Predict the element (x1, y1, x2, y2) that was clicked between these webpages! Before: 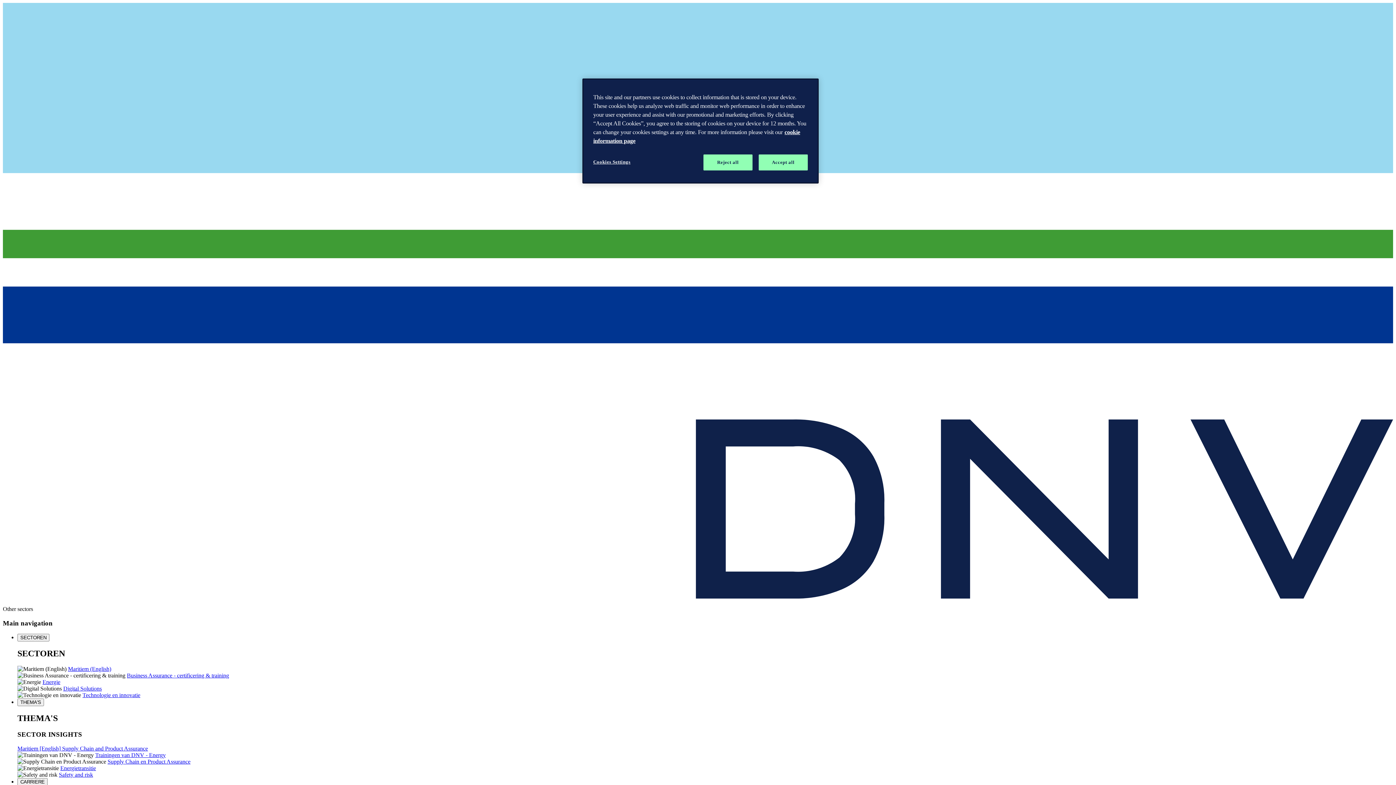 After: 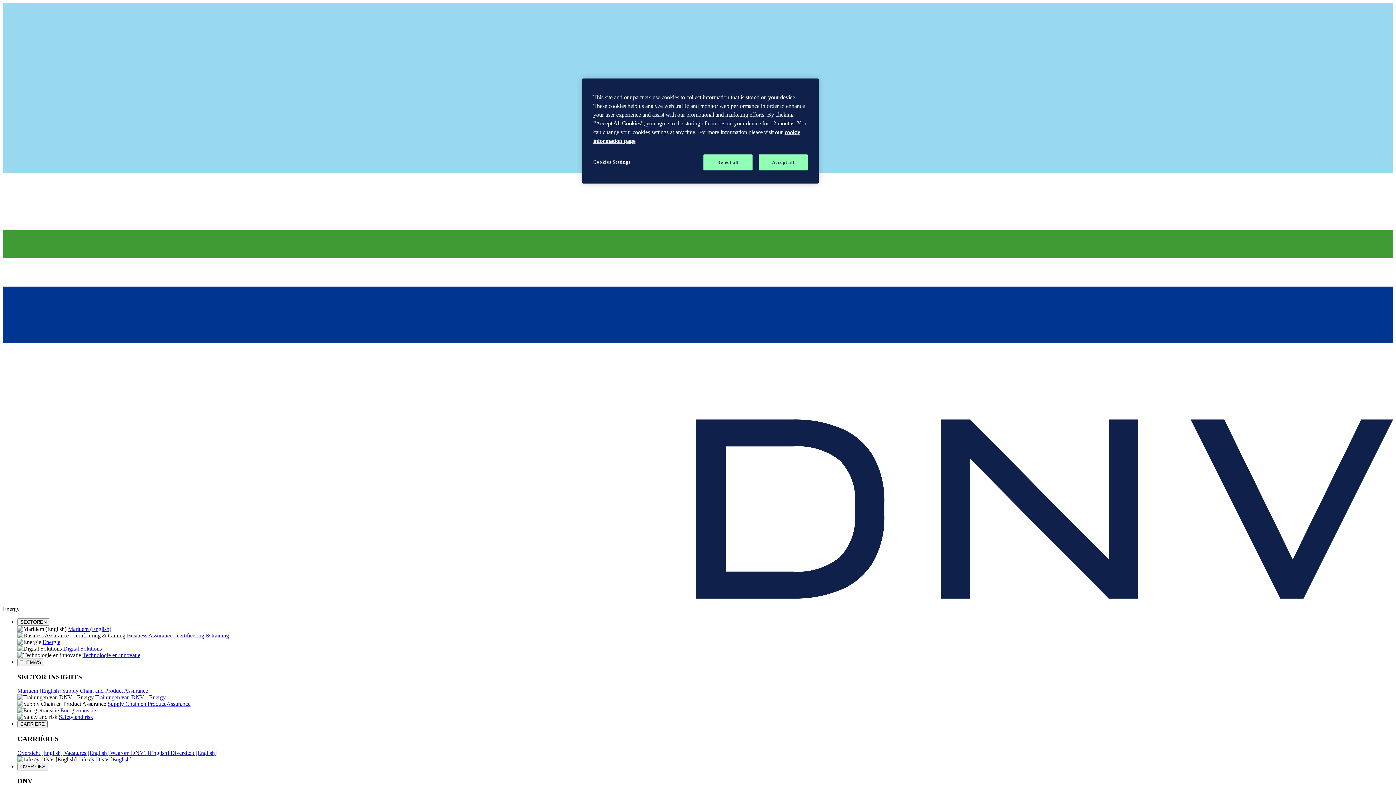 Action: bbox: (42, 679, 60, 685) label: Energie